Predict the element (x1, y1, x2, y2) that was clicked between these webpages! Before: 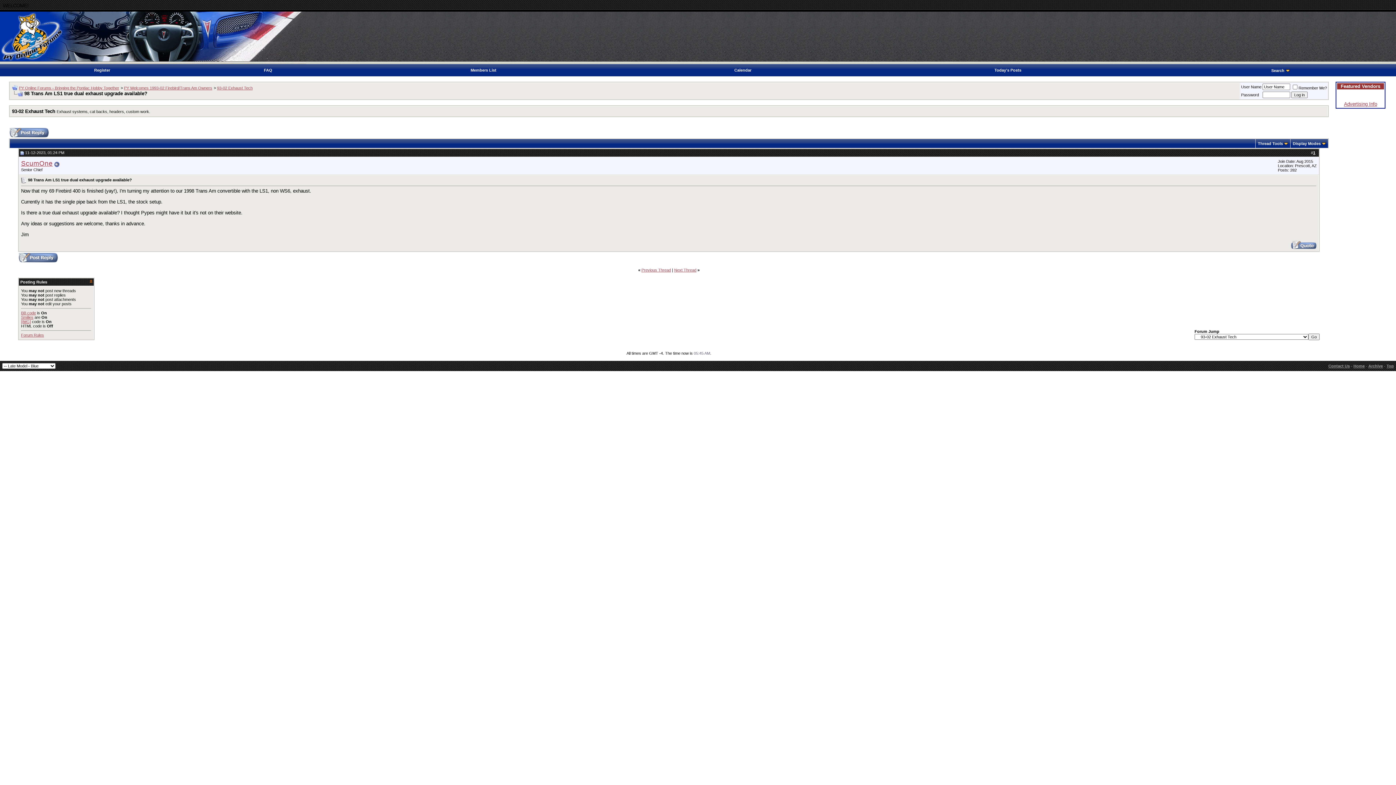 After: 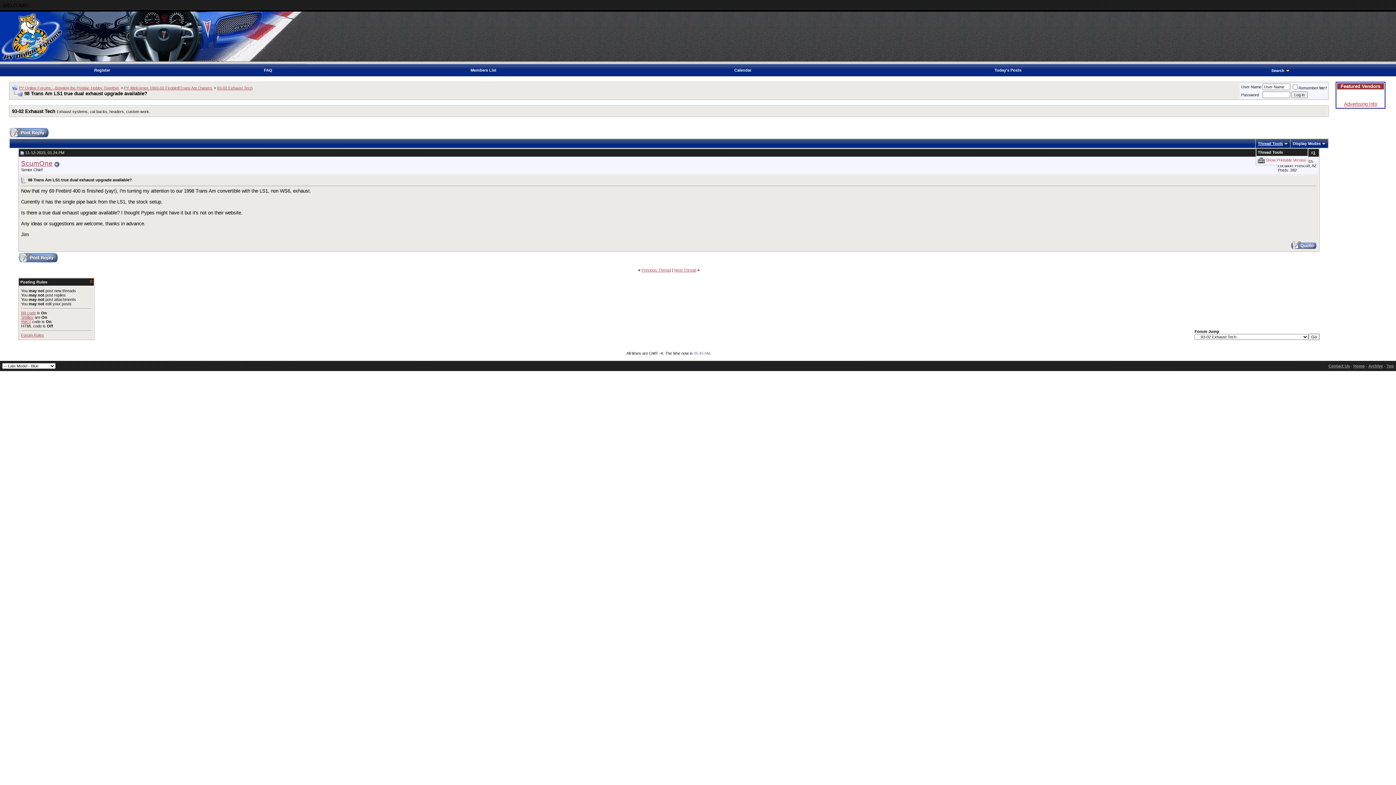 Action: bbox: (1258, 141, 1283, 145) label: Thread Tools